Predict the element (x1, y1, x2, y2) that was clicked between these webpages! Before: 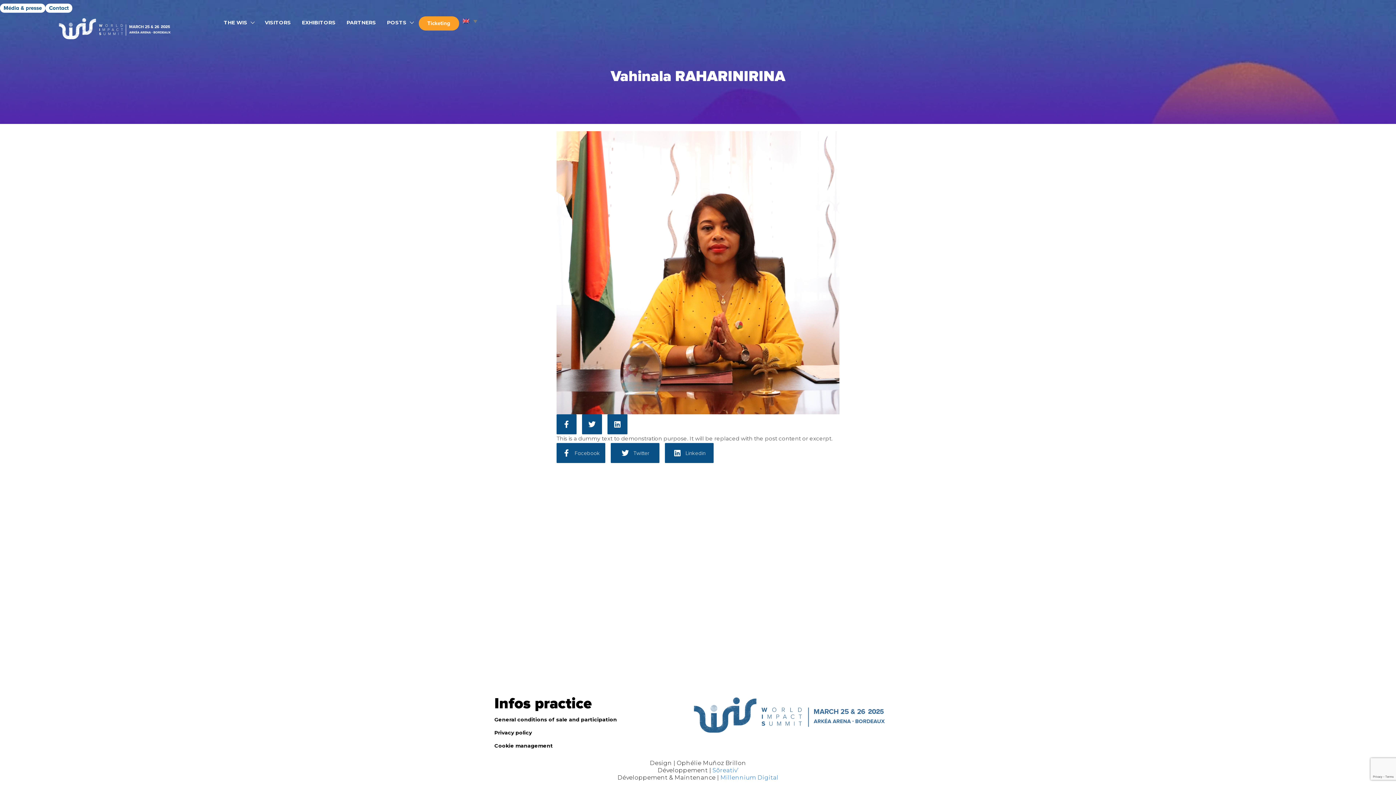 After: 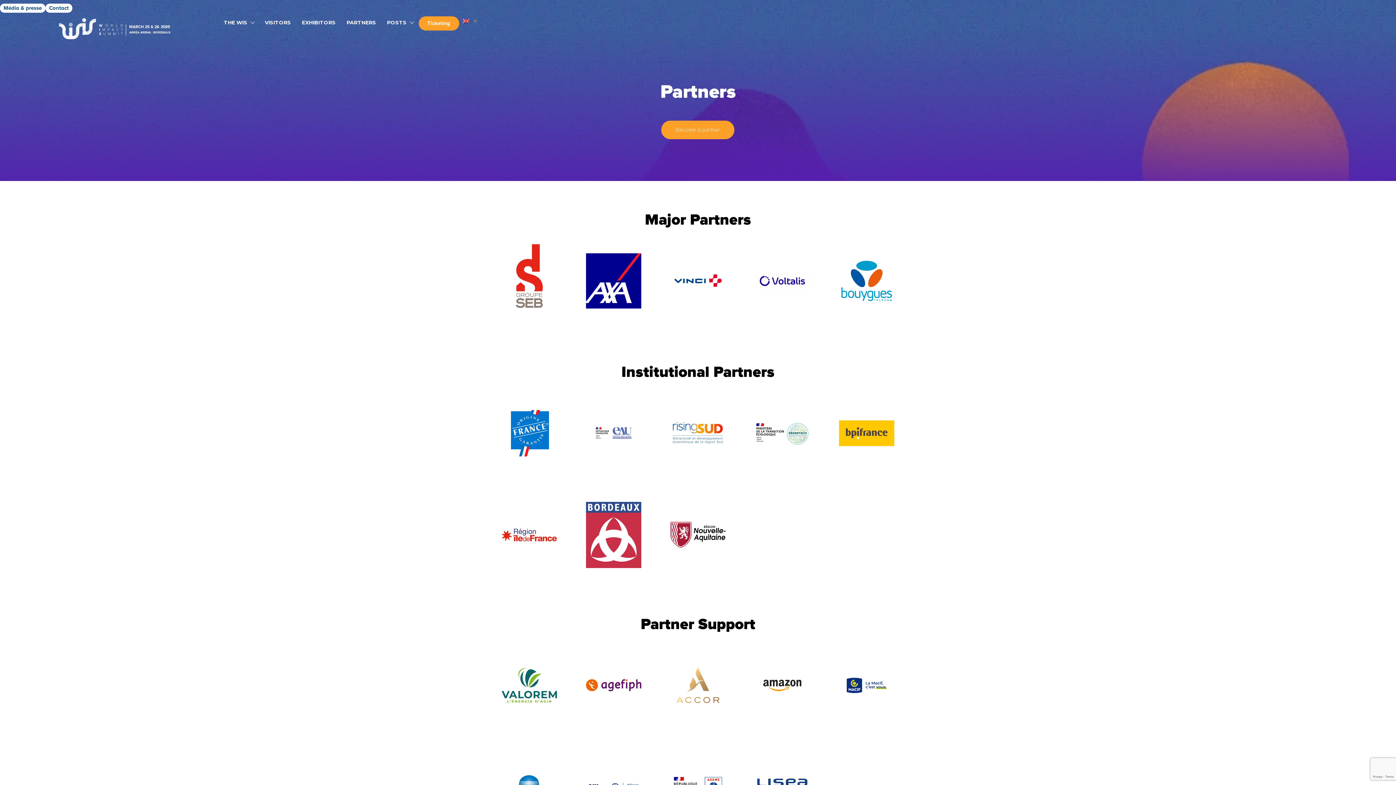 Action: label: PARTNERS bbox: (344, 16, 378, 28)